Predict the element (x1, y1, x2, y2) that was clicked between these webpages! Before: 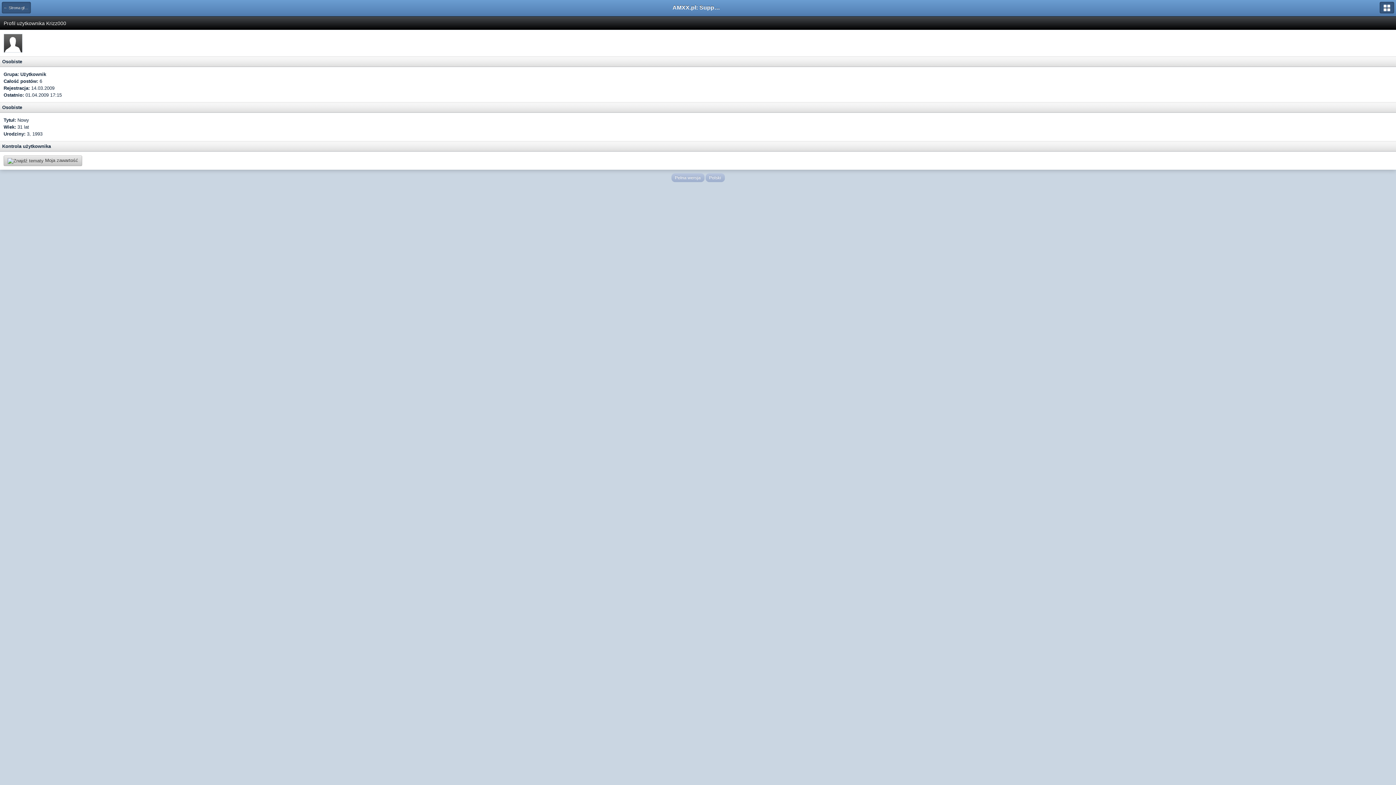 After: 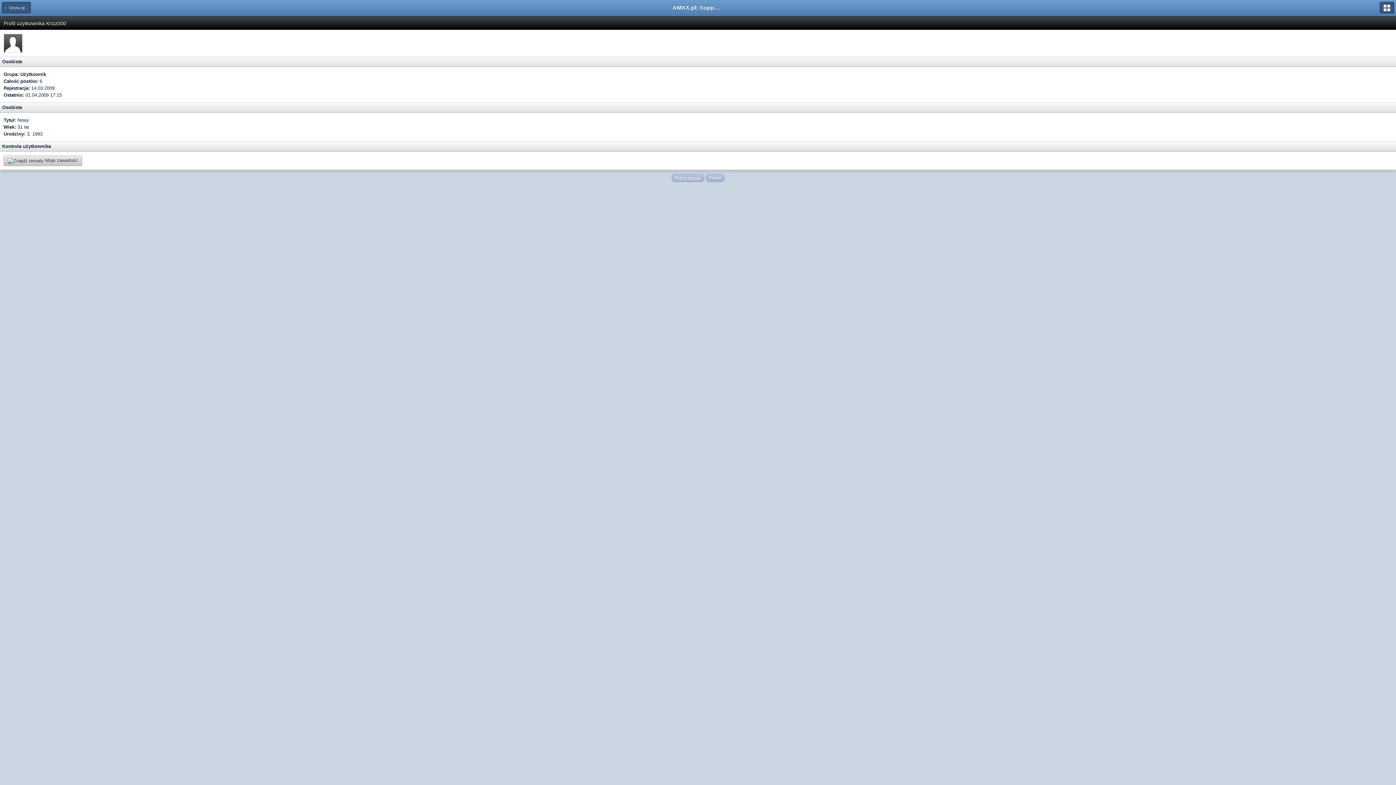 Action: label: Pełna wersja bbox: (671, 173, 704, 182)